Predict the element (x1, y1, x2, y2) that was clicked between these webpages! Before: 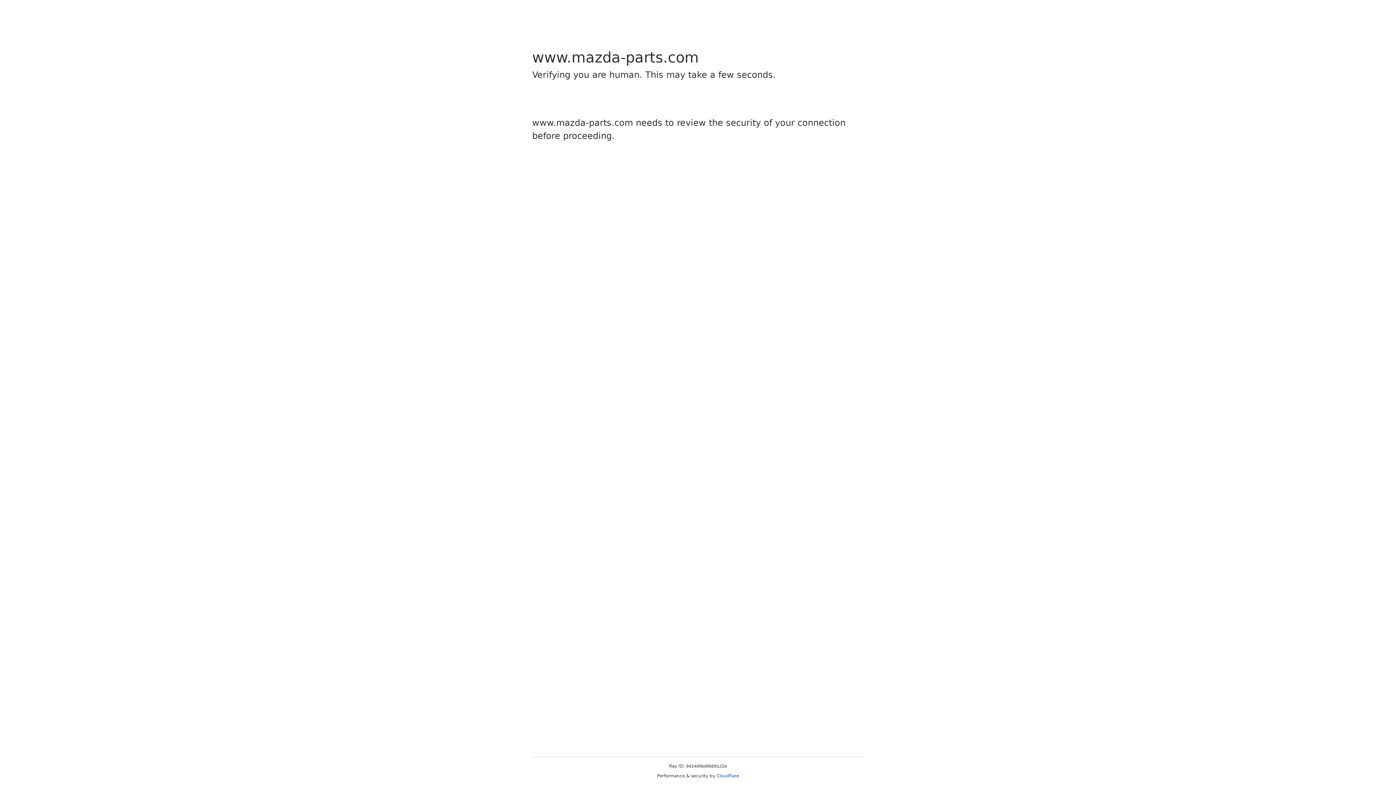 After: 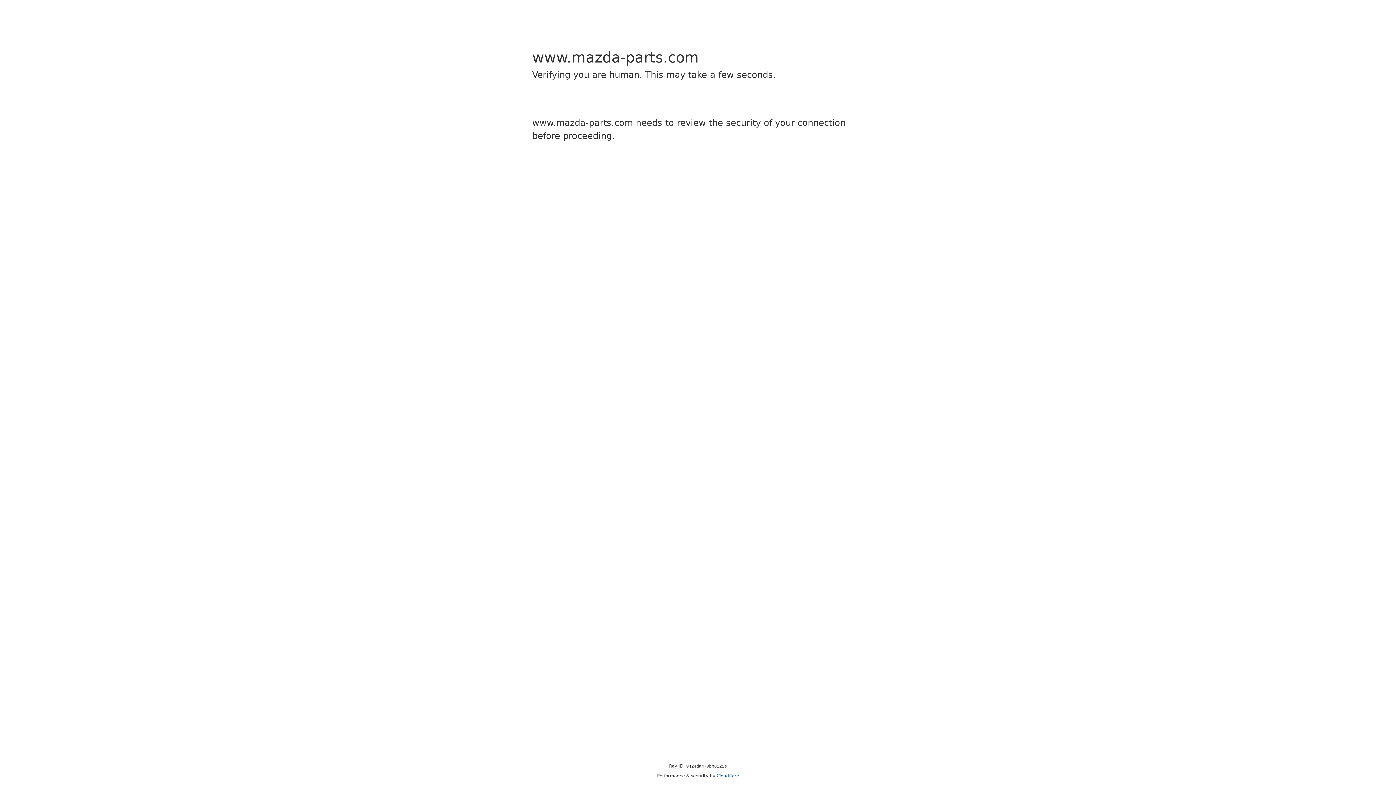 Action: bbox: (716, 773, 739, 778) label: Cloudflare